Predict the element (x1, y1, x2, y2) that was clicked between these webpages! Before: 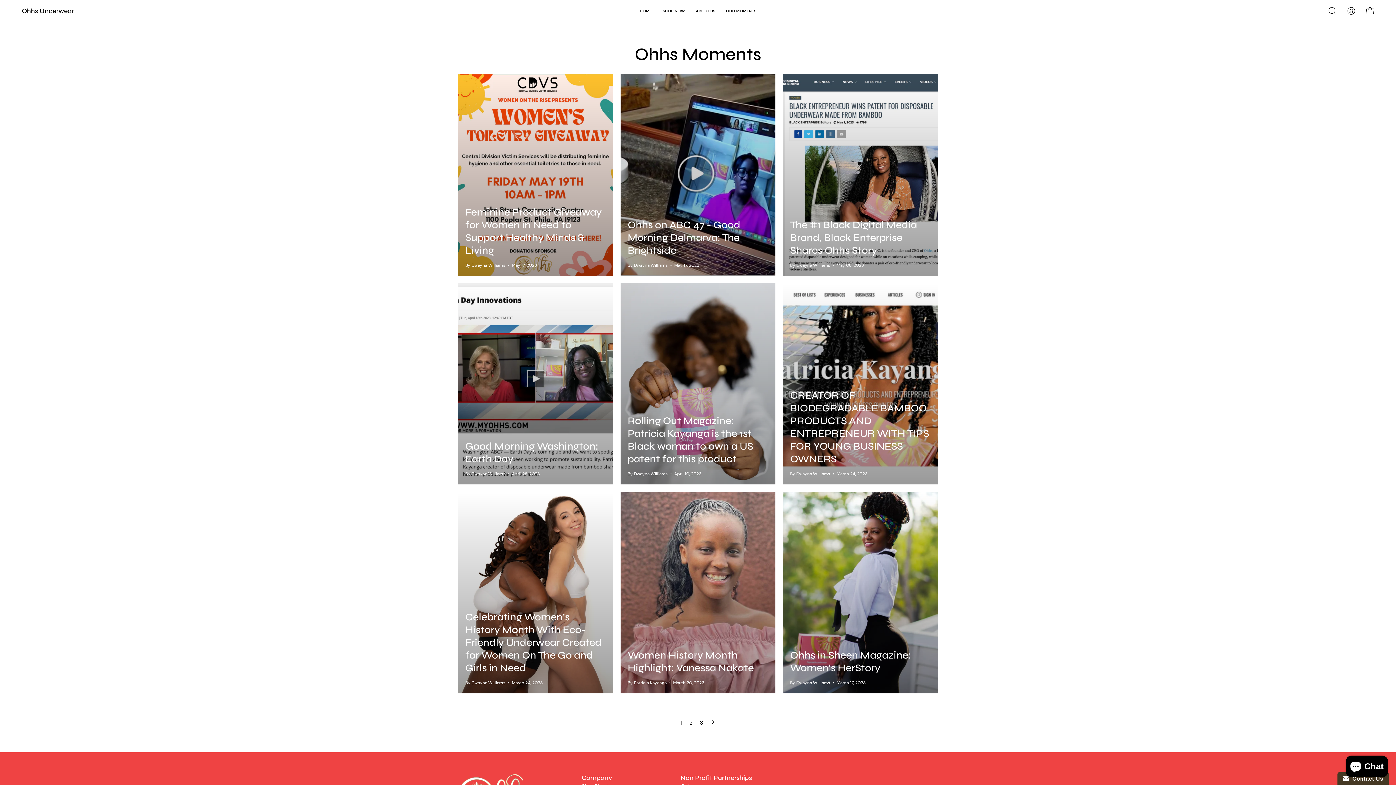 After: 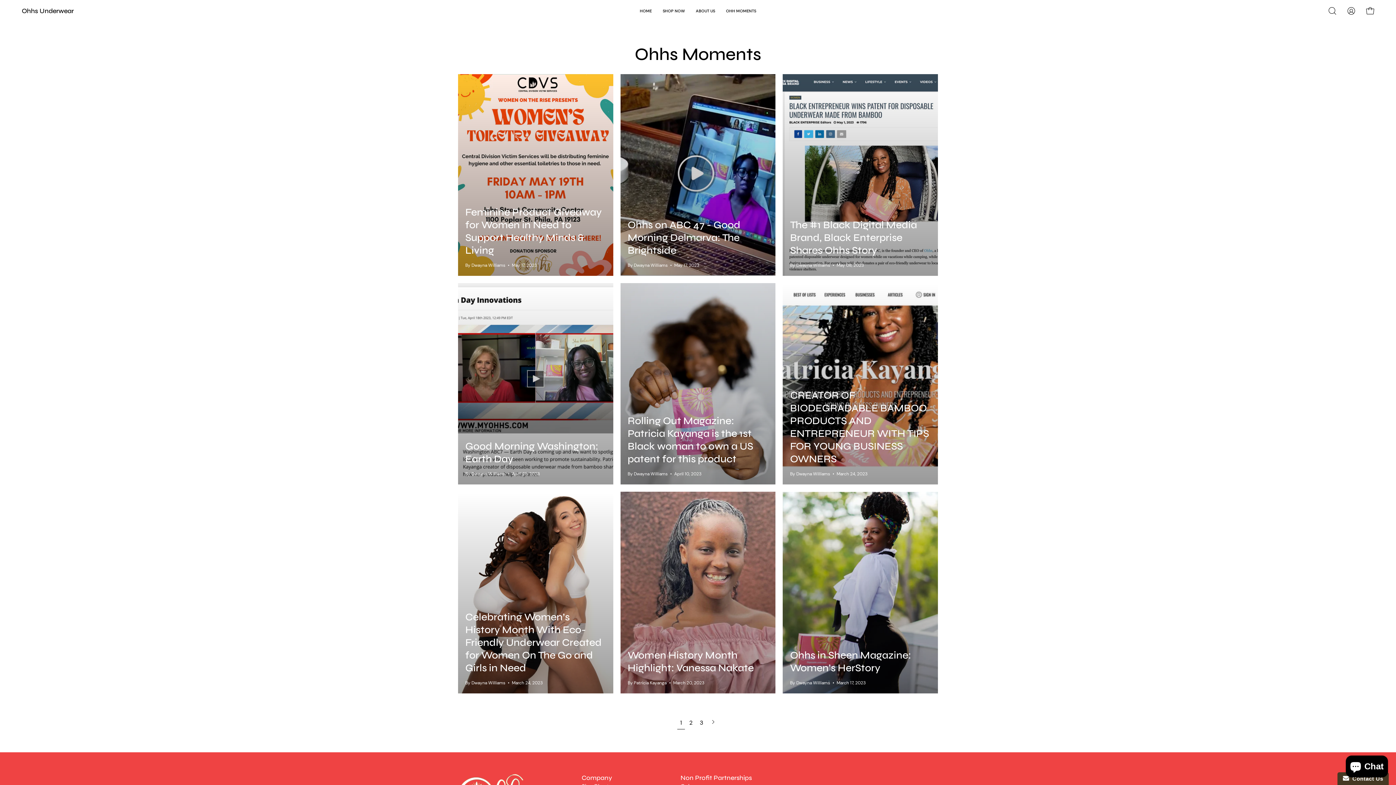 Action: label: Company bbox: (581, 774, 612, 782)